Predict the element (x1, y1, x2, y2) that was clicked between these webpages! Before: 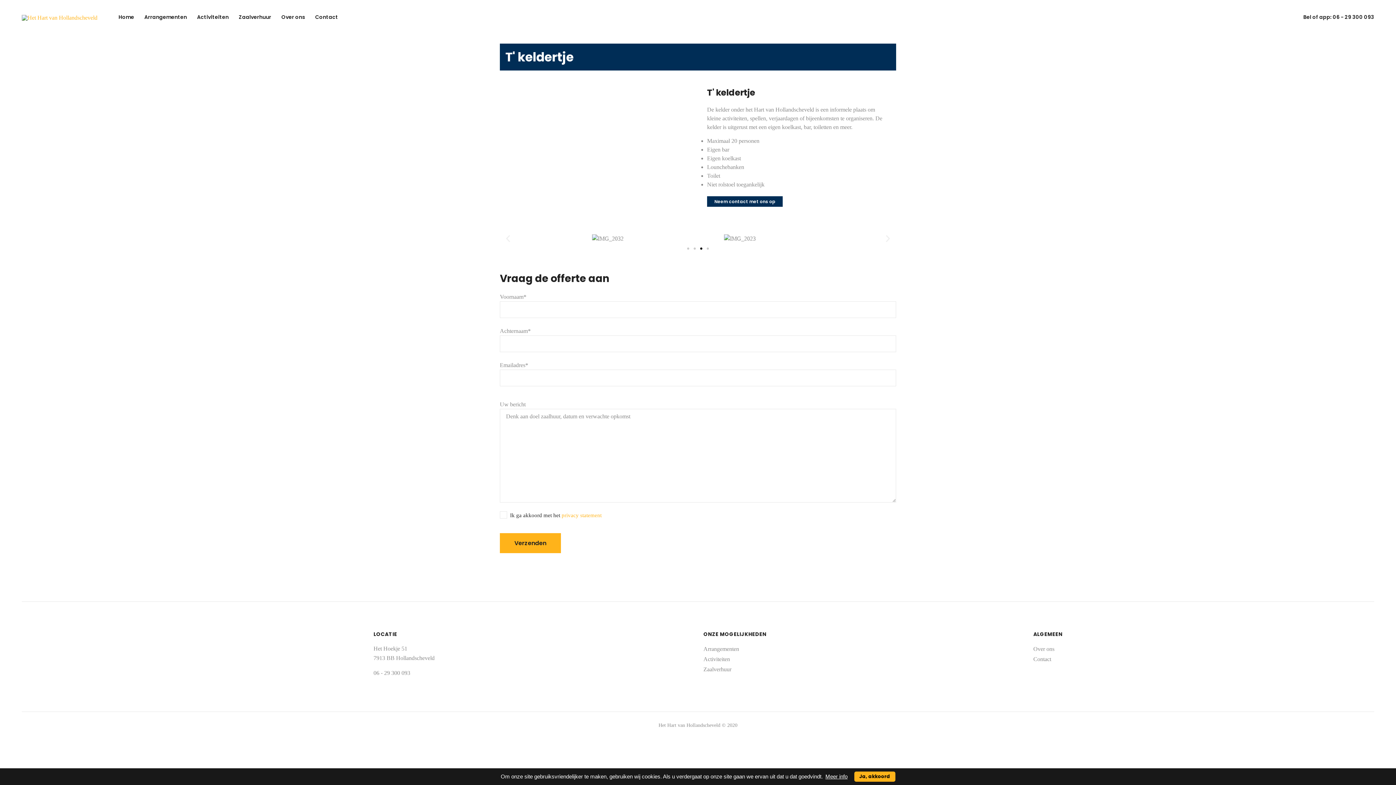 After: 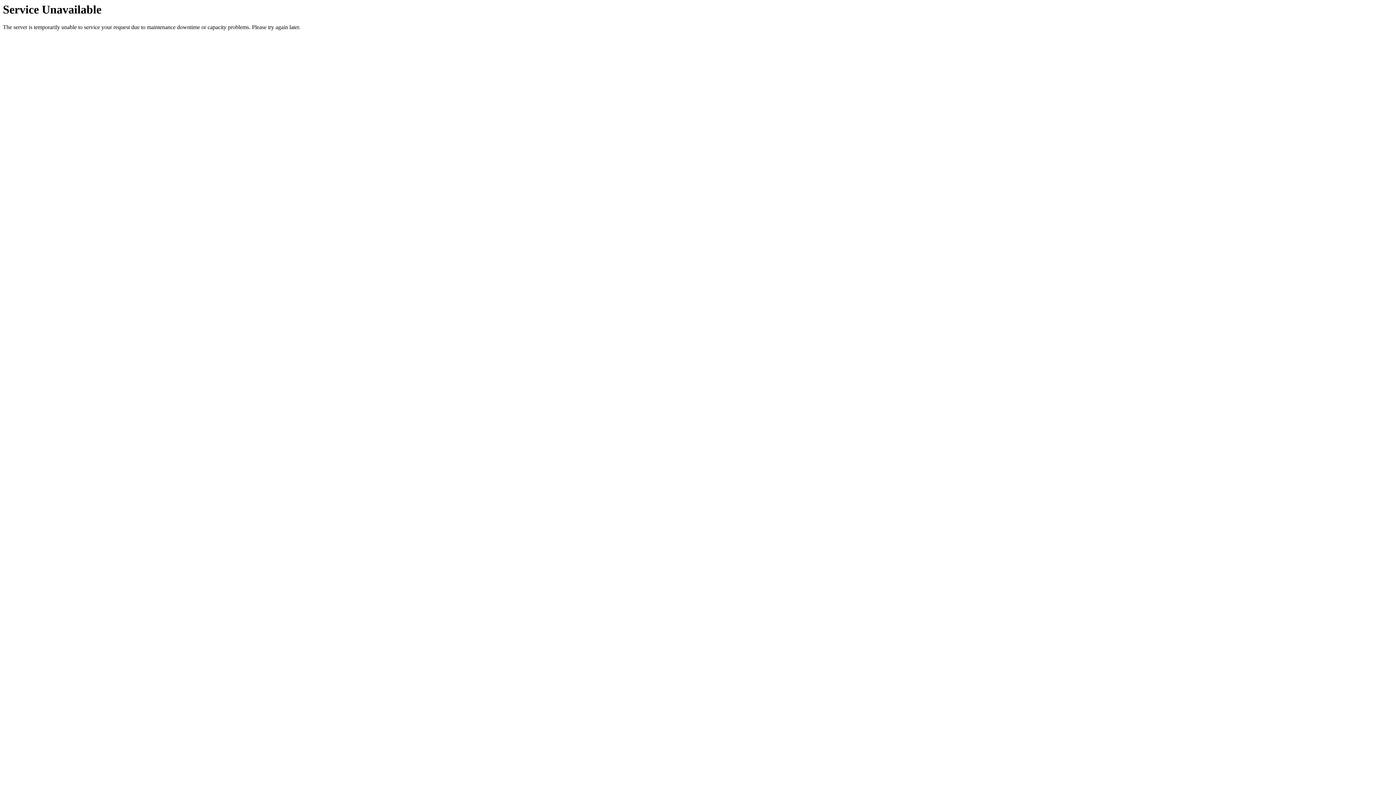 Action: bbox: (113, 0, 139, 34) label: Home